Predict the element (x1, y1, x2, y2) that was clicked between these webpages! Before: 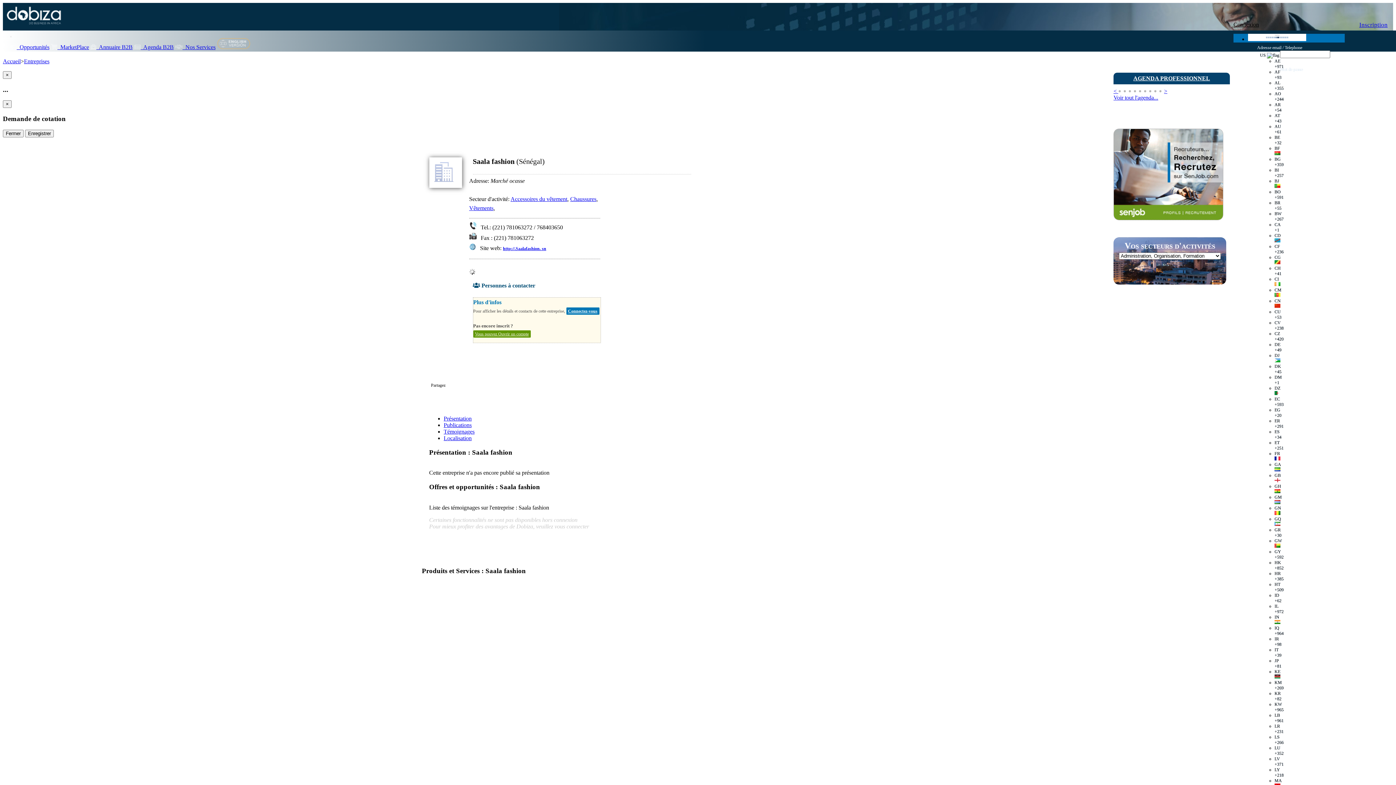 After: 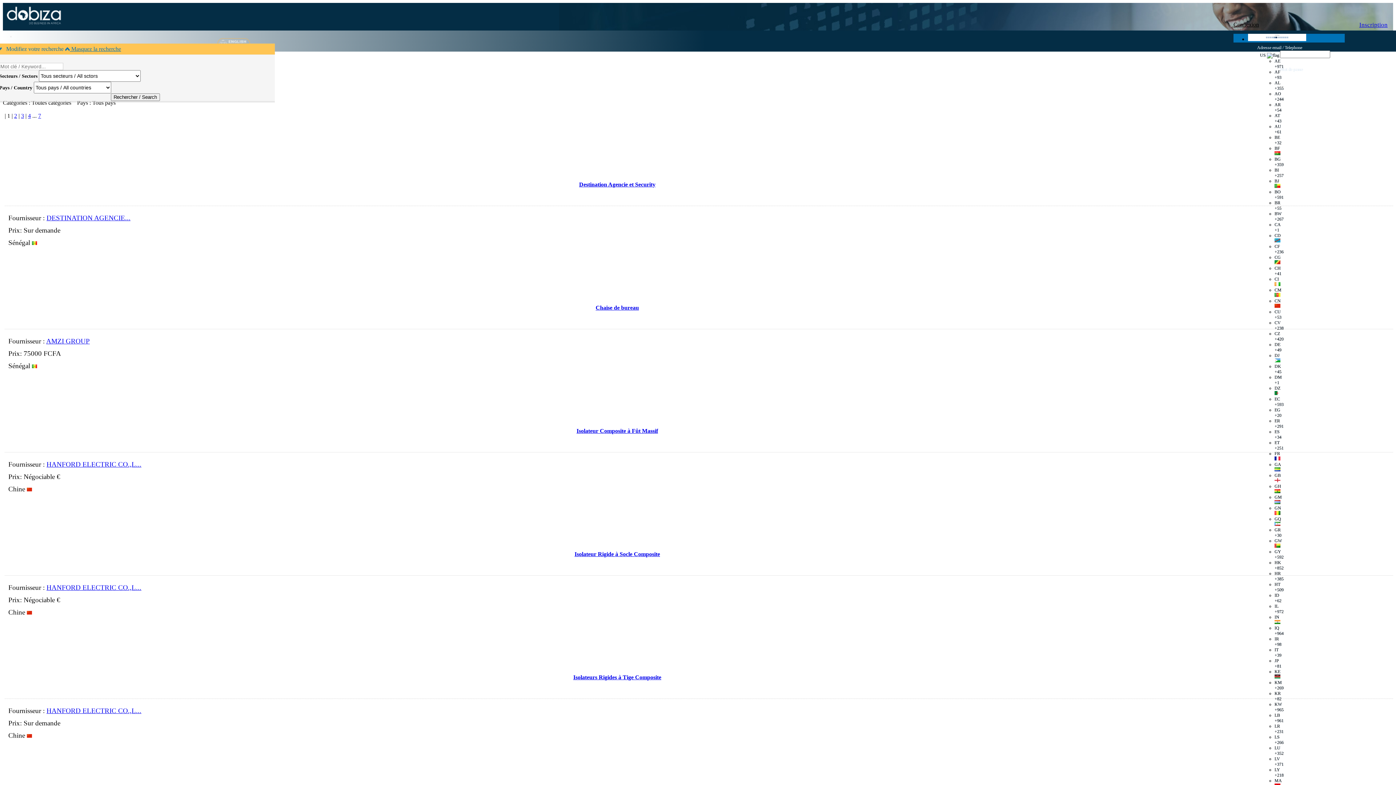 Action: label:   MarketPlace bbox: (50, 44, 89, 50)